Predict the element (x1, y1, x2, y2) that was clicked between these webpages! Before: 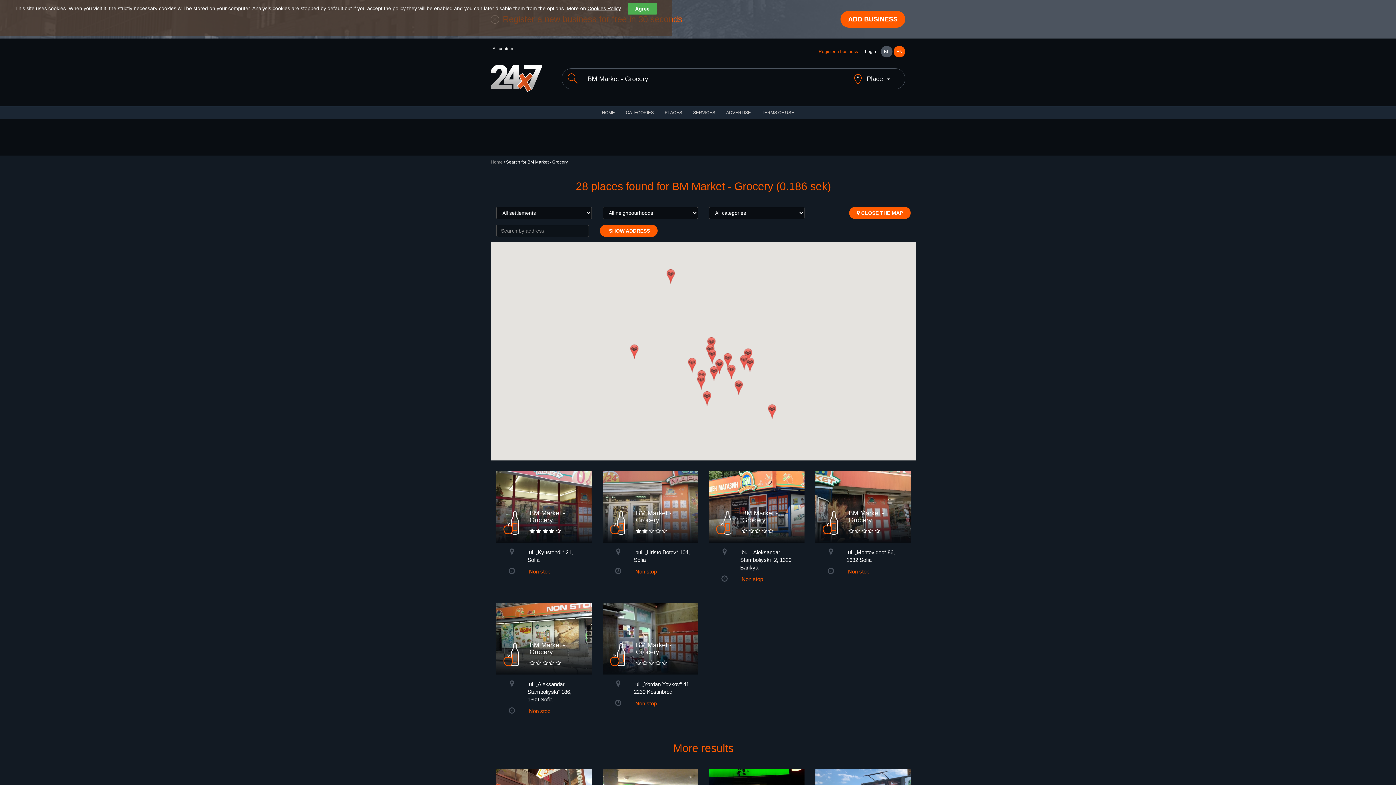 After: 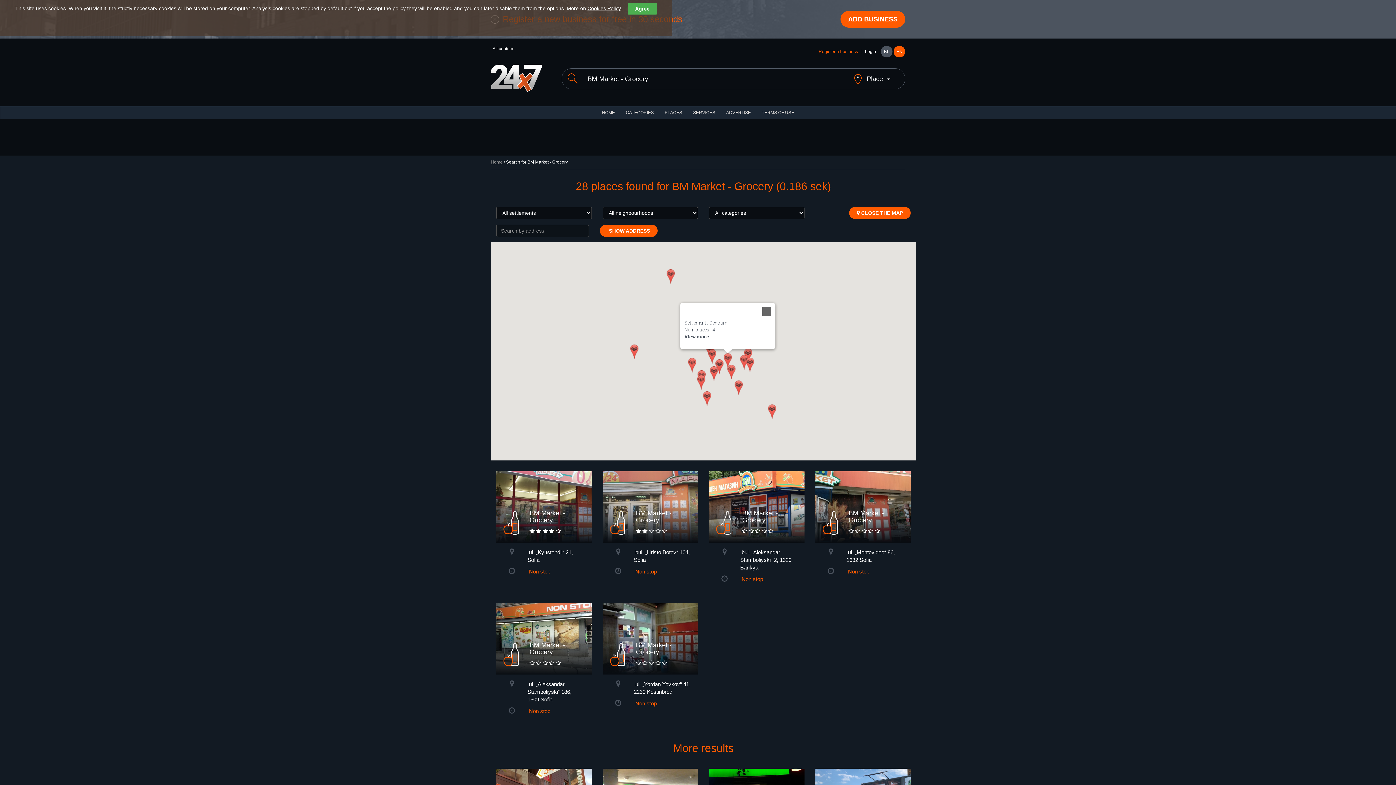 Action: bbox: (723, 353, 732, 367)